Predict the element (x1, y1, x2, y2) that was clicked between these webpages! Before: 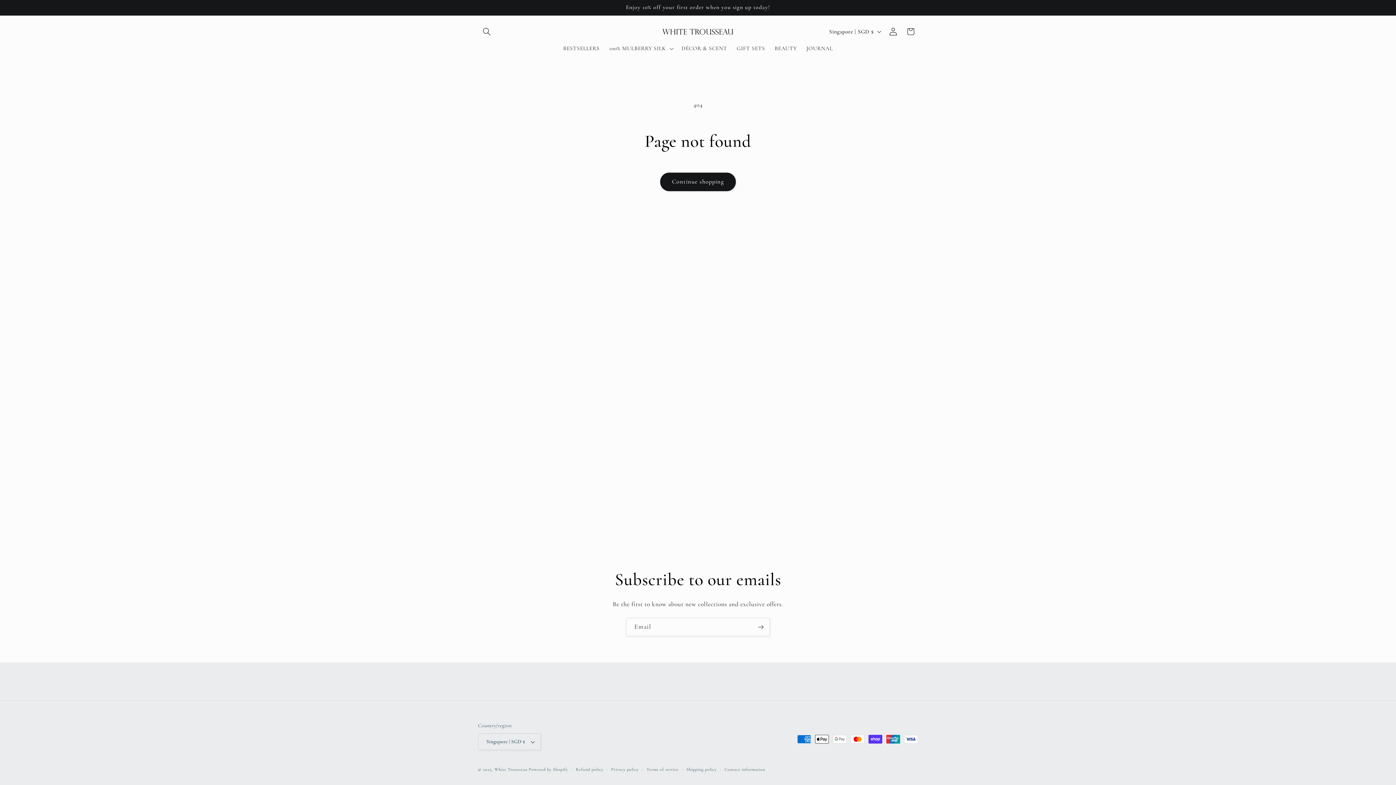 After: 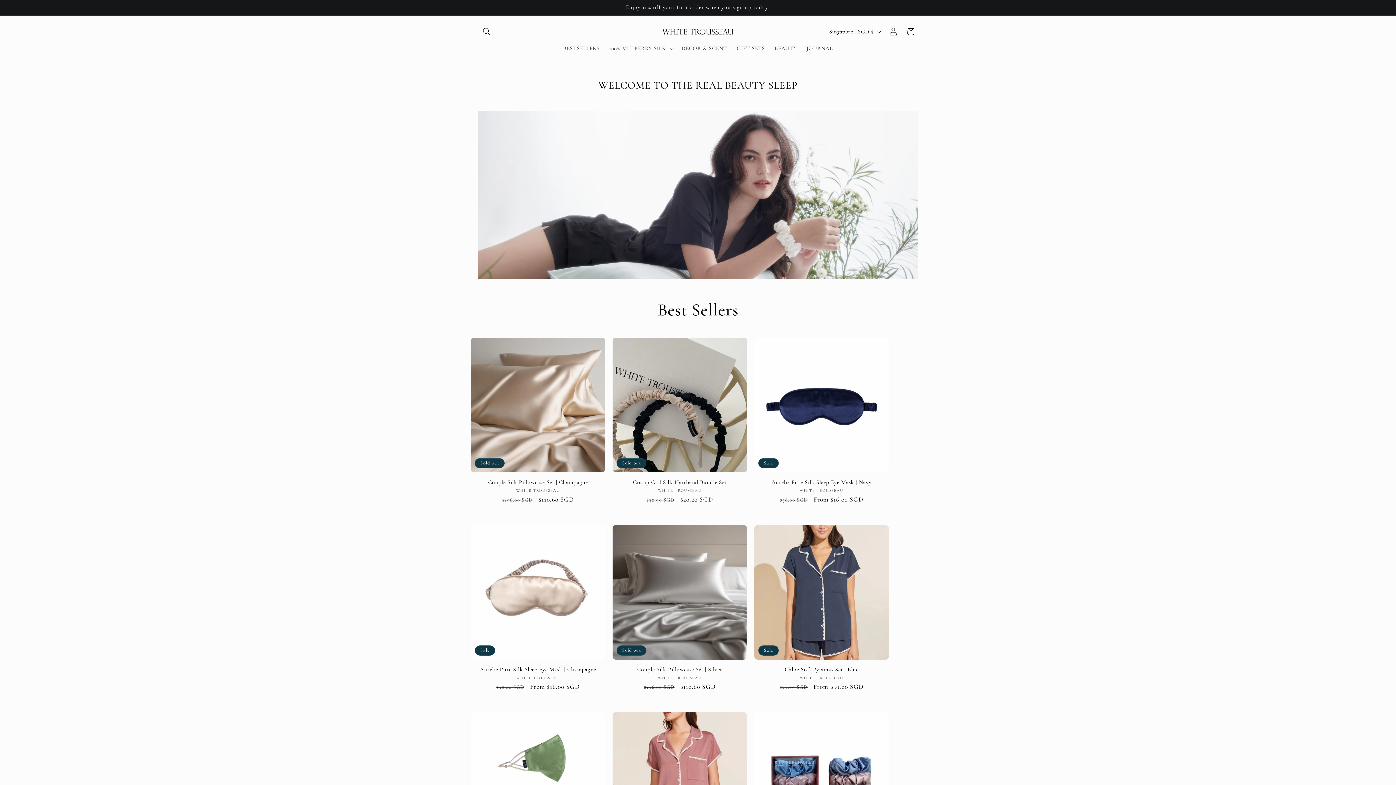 Action: bbox: (657, 23, 739, 39)